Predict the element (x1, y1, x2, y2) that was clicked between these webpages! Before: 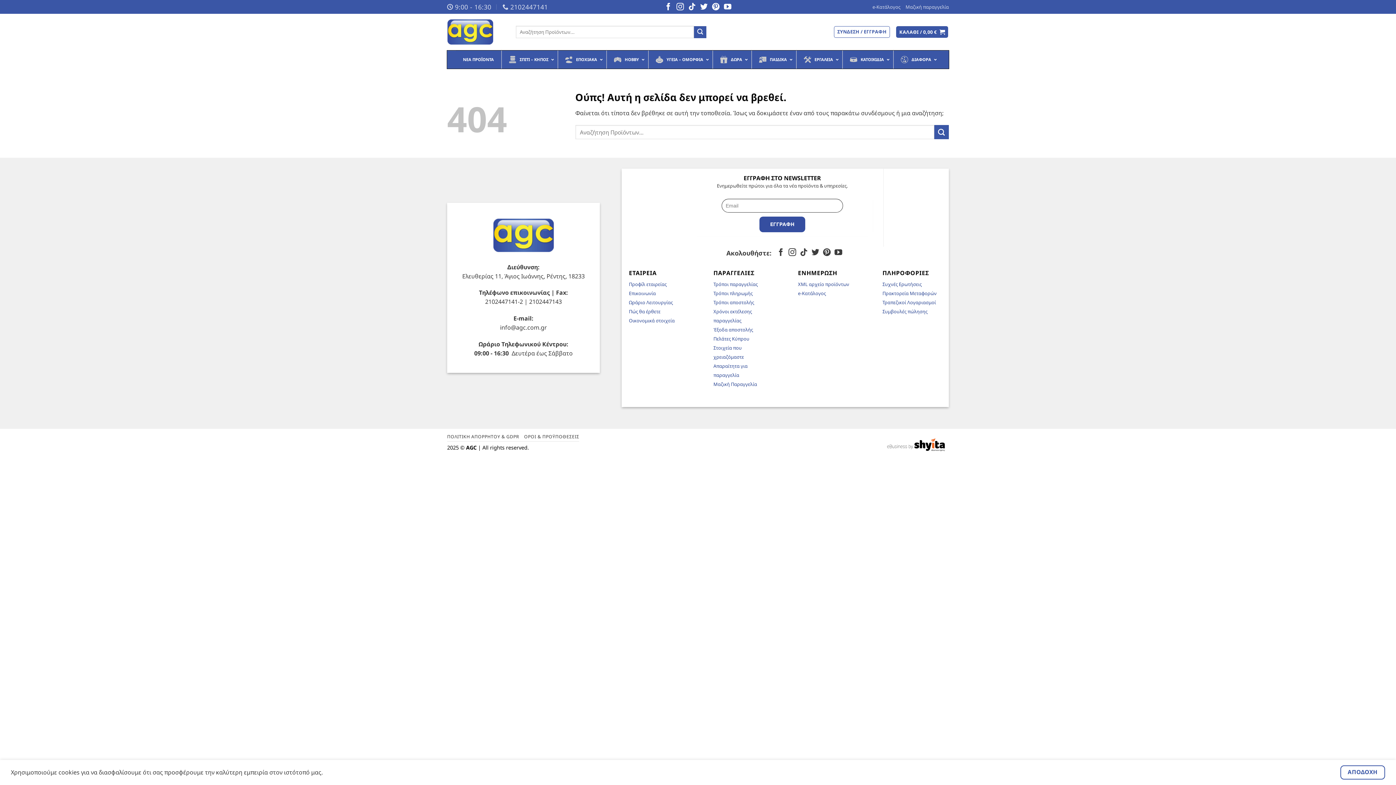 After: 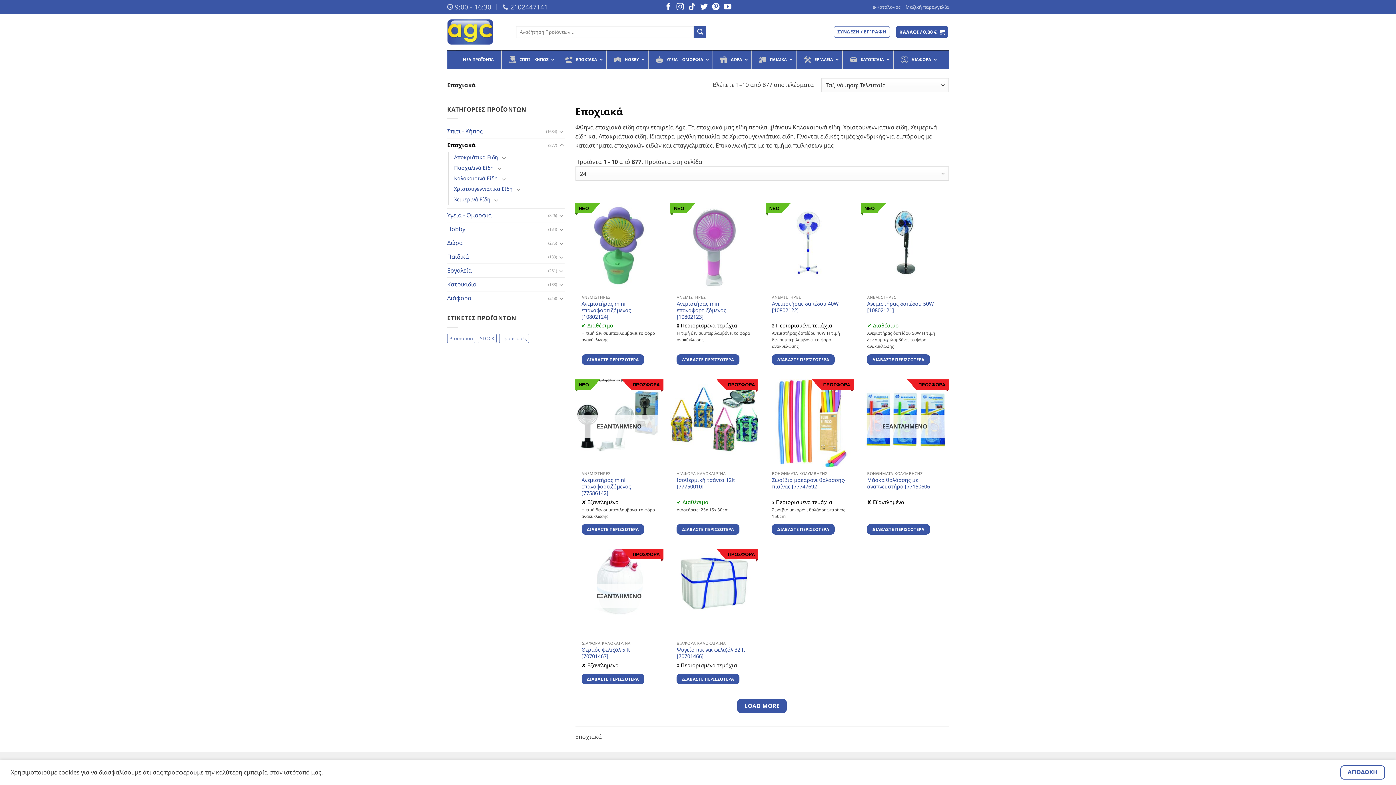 Action: bbox: (557, 50, 606, 68) label: ΕΠΟΧΙΑΚΑ